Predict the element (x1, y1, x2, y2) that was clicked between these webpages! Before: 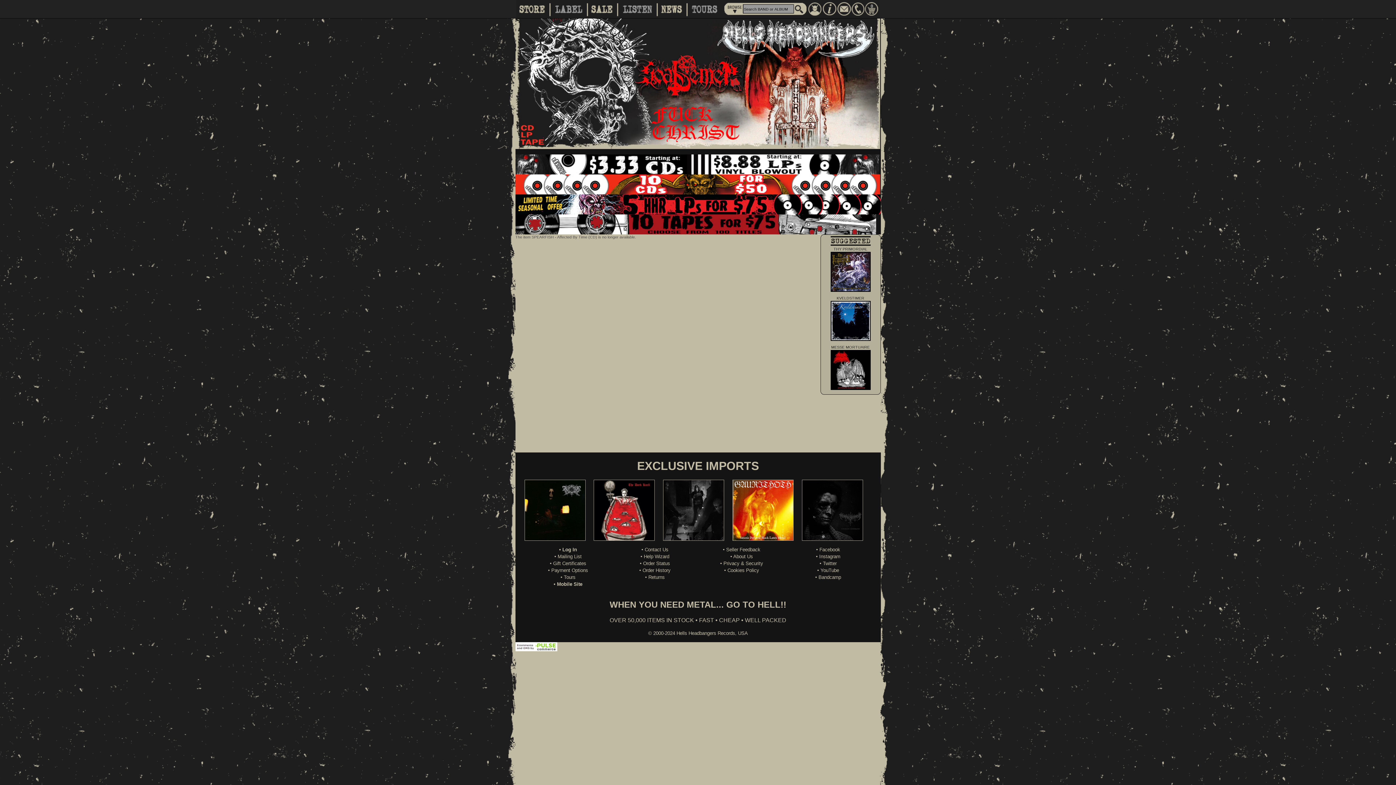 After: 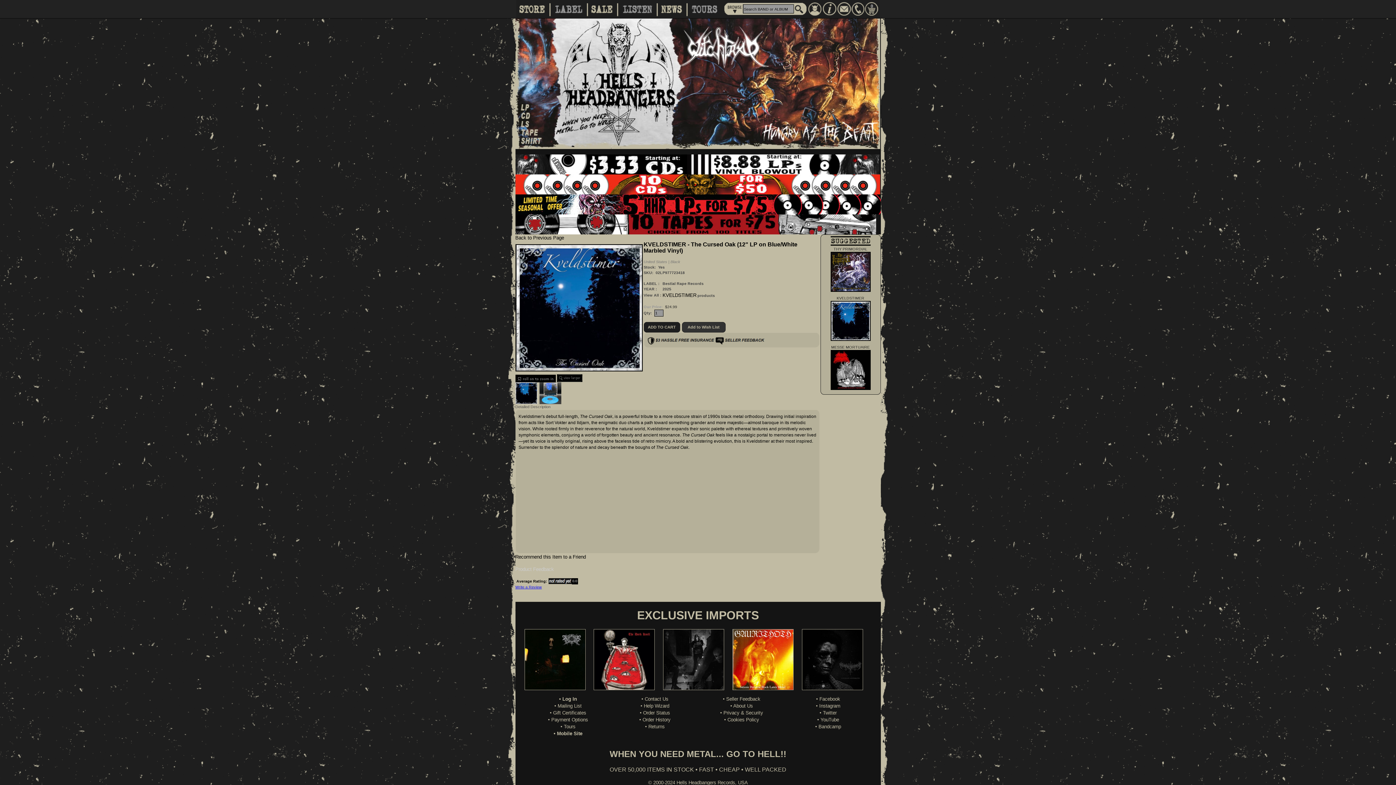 Action: bbox: (830, 318, 870, 323)